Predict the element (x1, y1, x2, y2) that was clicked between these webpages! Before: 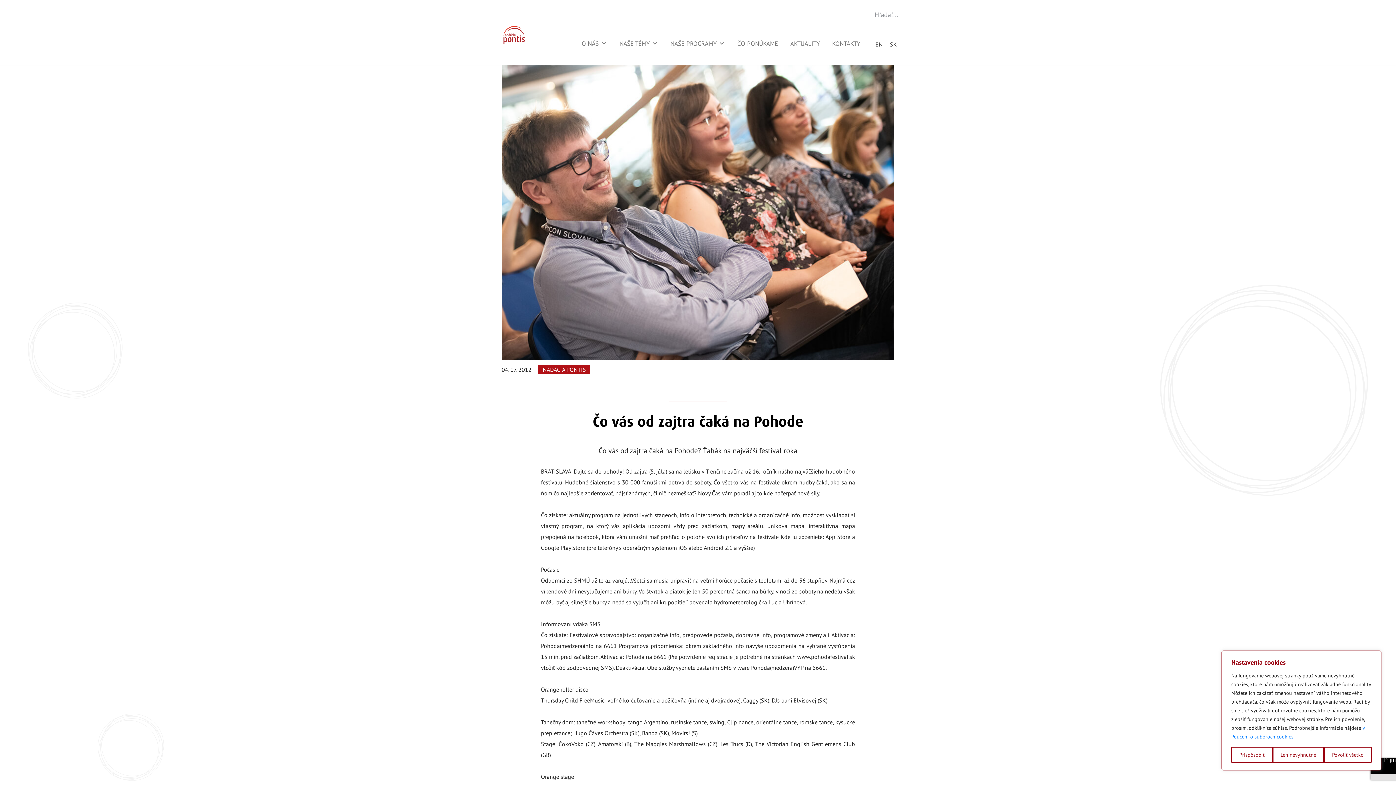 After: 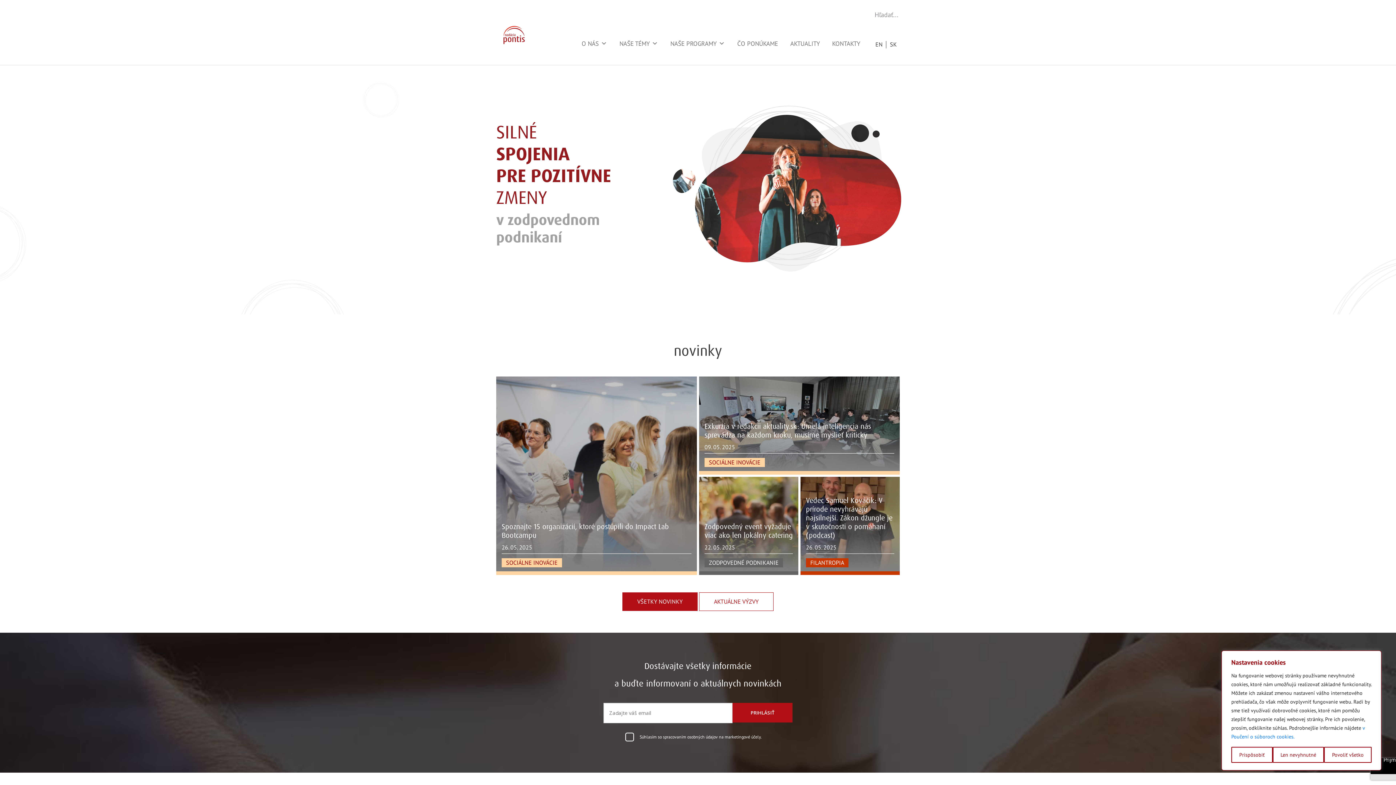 Action: bbox: (493, 23, 535, 63)